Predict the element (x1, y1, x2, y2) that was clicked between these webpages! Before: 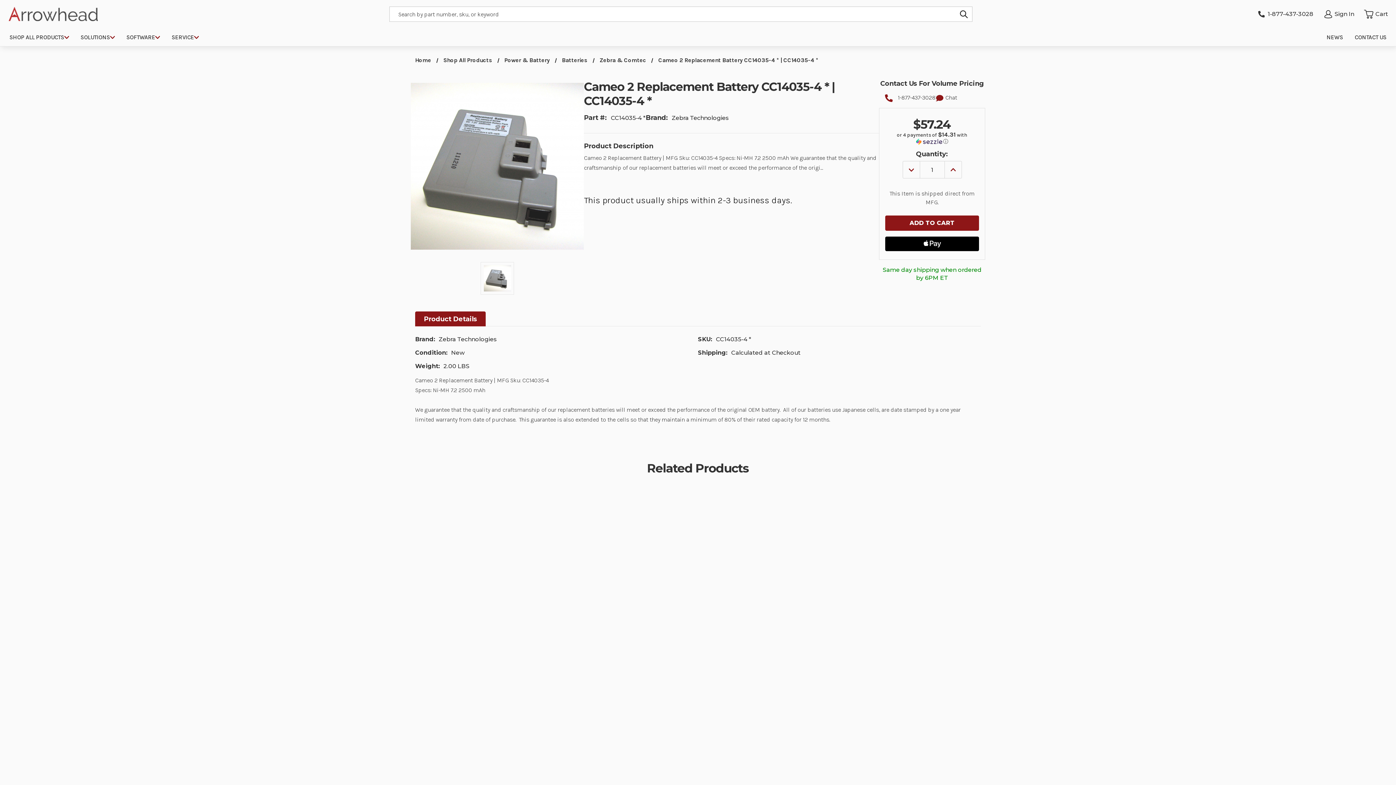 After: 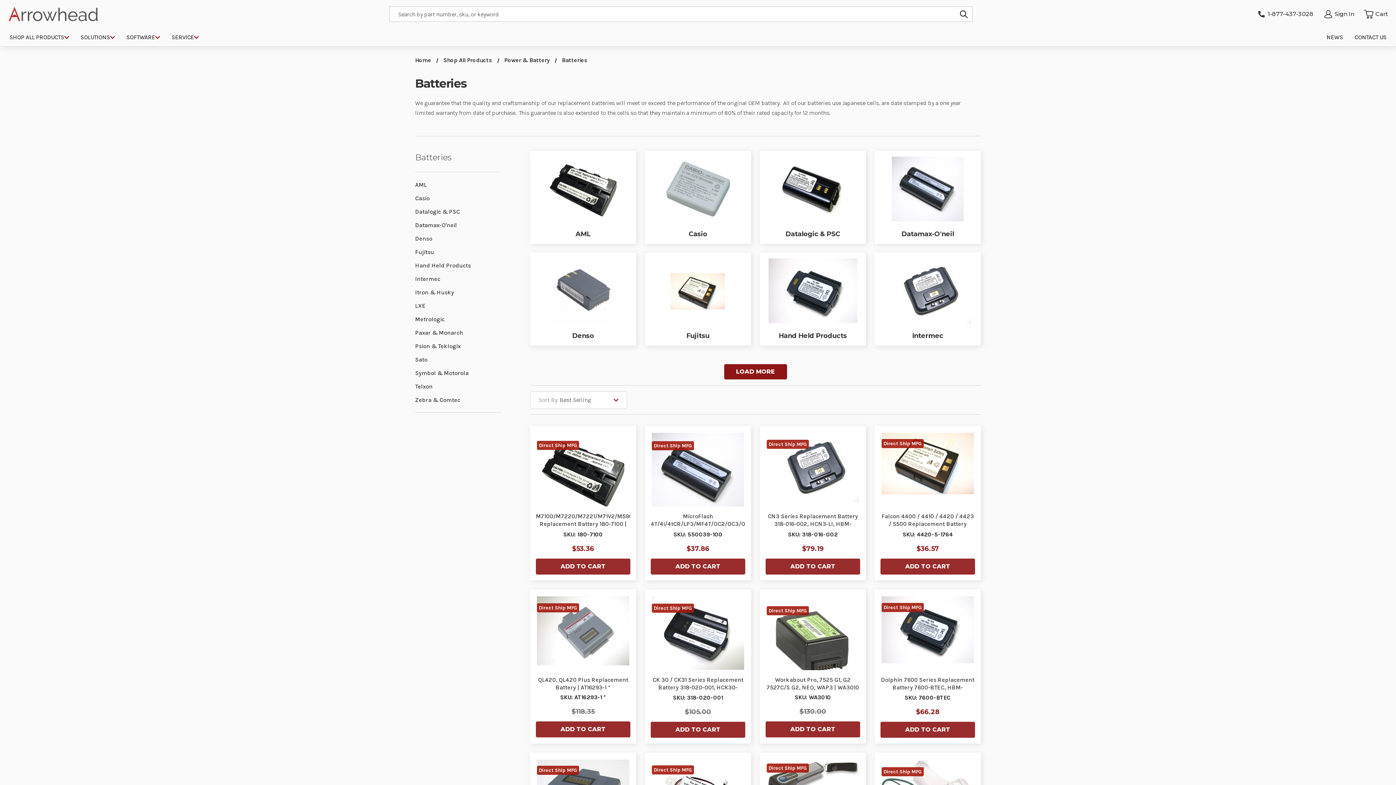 Action: label: Batteries  bbox: (562, 56, 589, 63)